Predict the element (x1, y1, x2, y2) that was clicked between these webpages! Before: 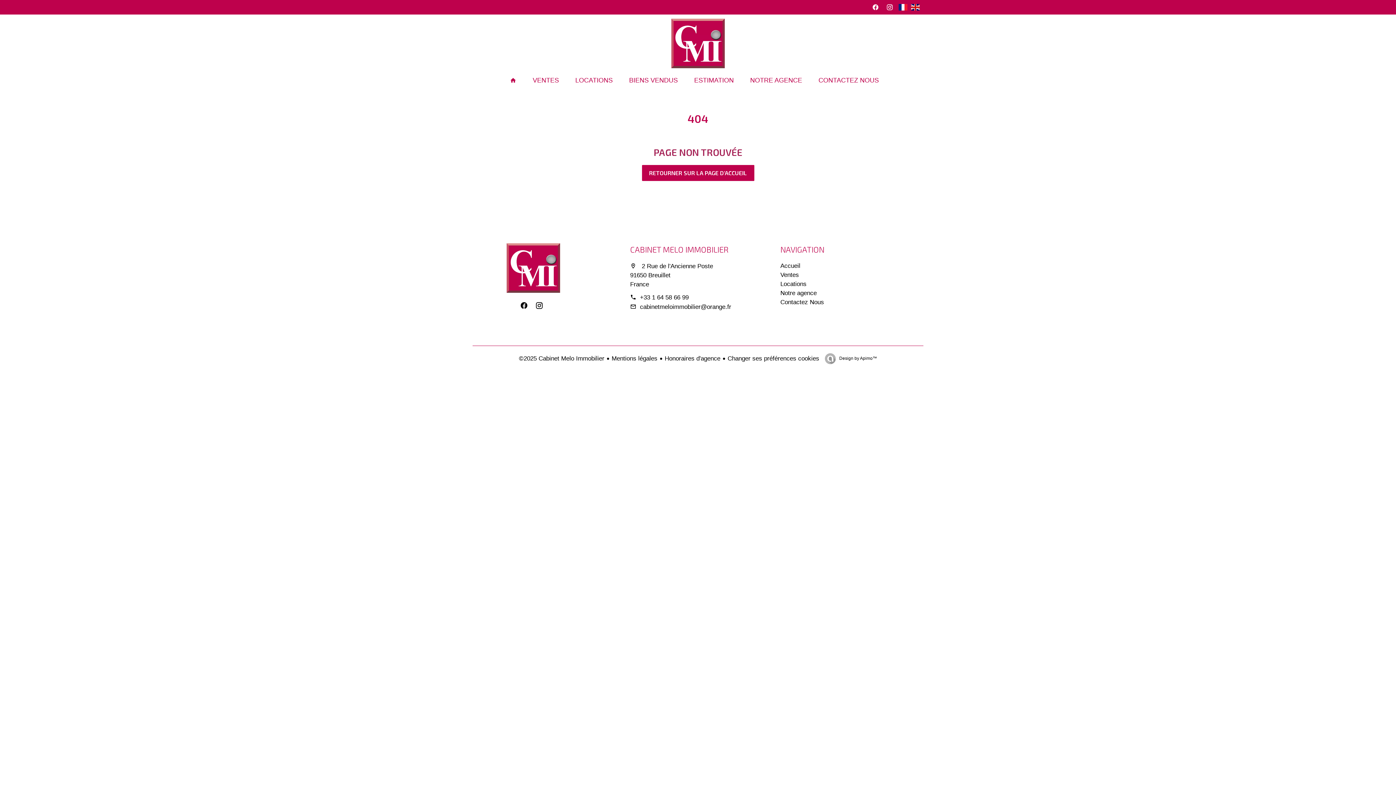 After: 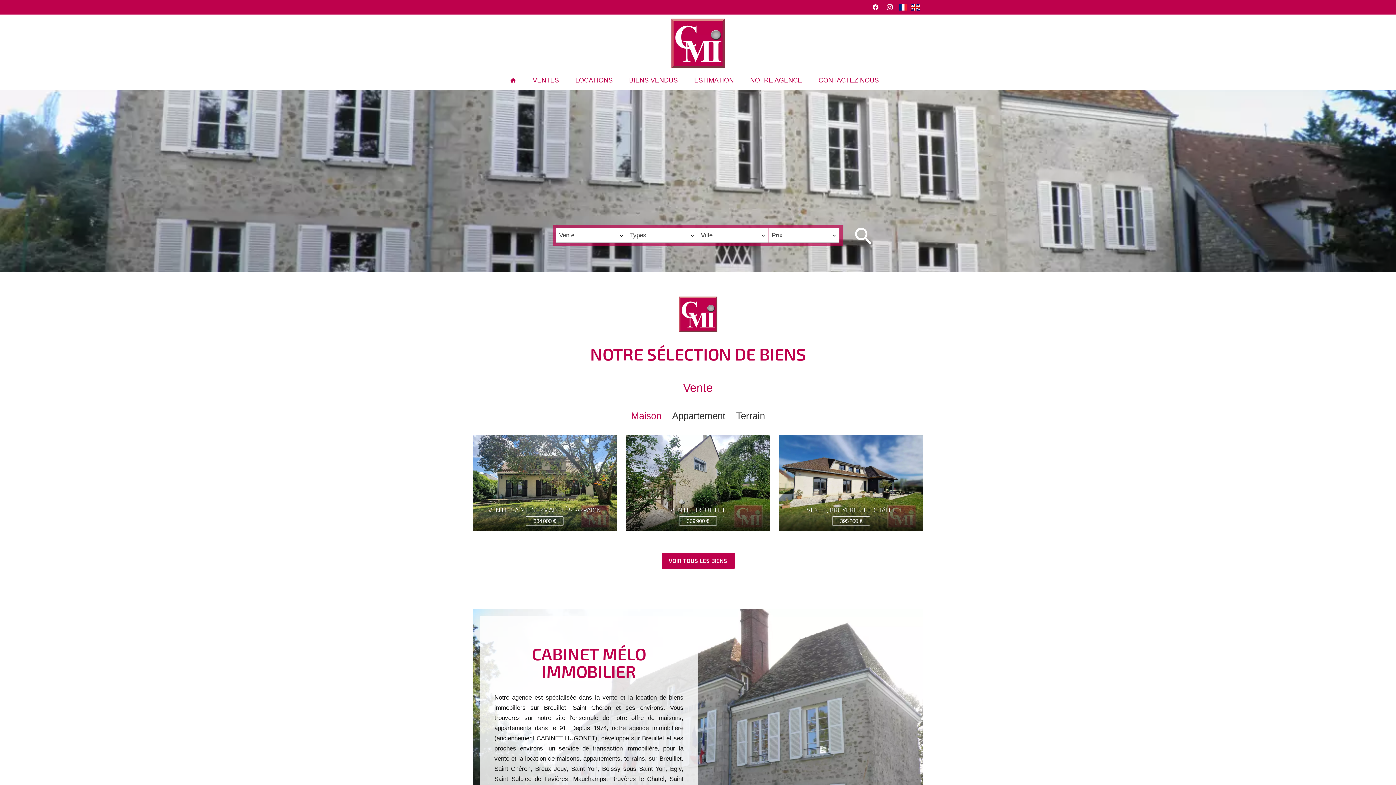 Action: bbox: (506, 287, 560, 294)